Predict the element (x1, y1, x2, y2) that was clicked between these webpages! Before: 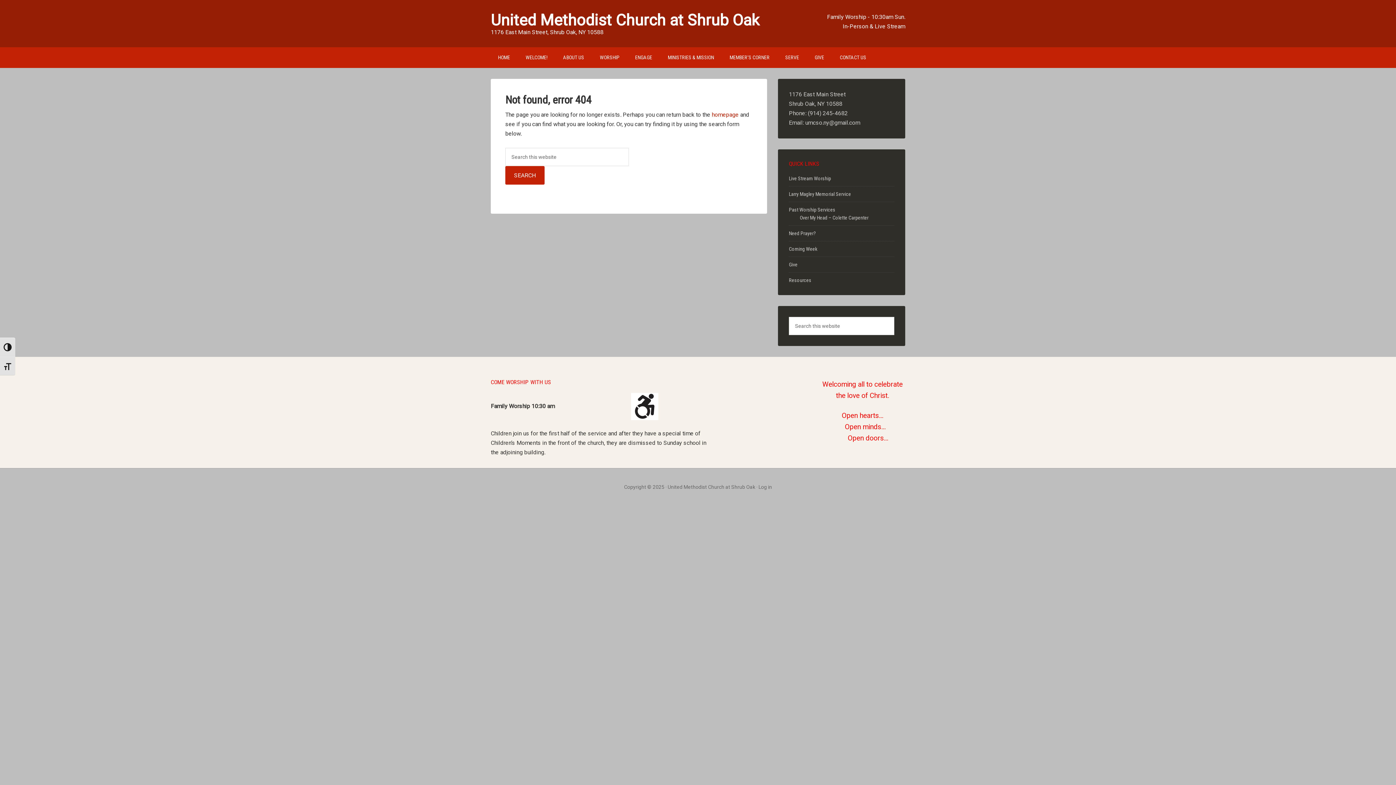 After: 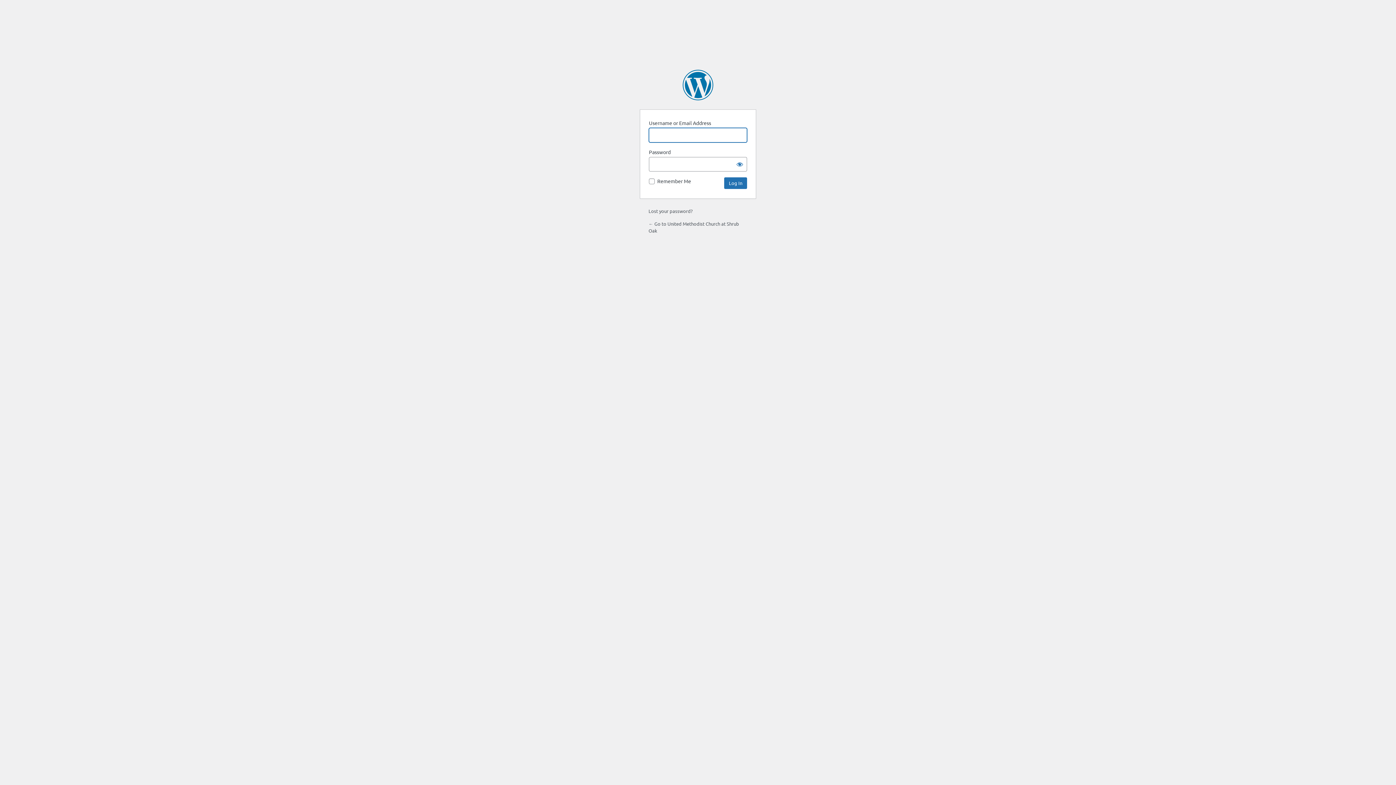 Action: label: Log in bbox: (758, 484, 772, 490)